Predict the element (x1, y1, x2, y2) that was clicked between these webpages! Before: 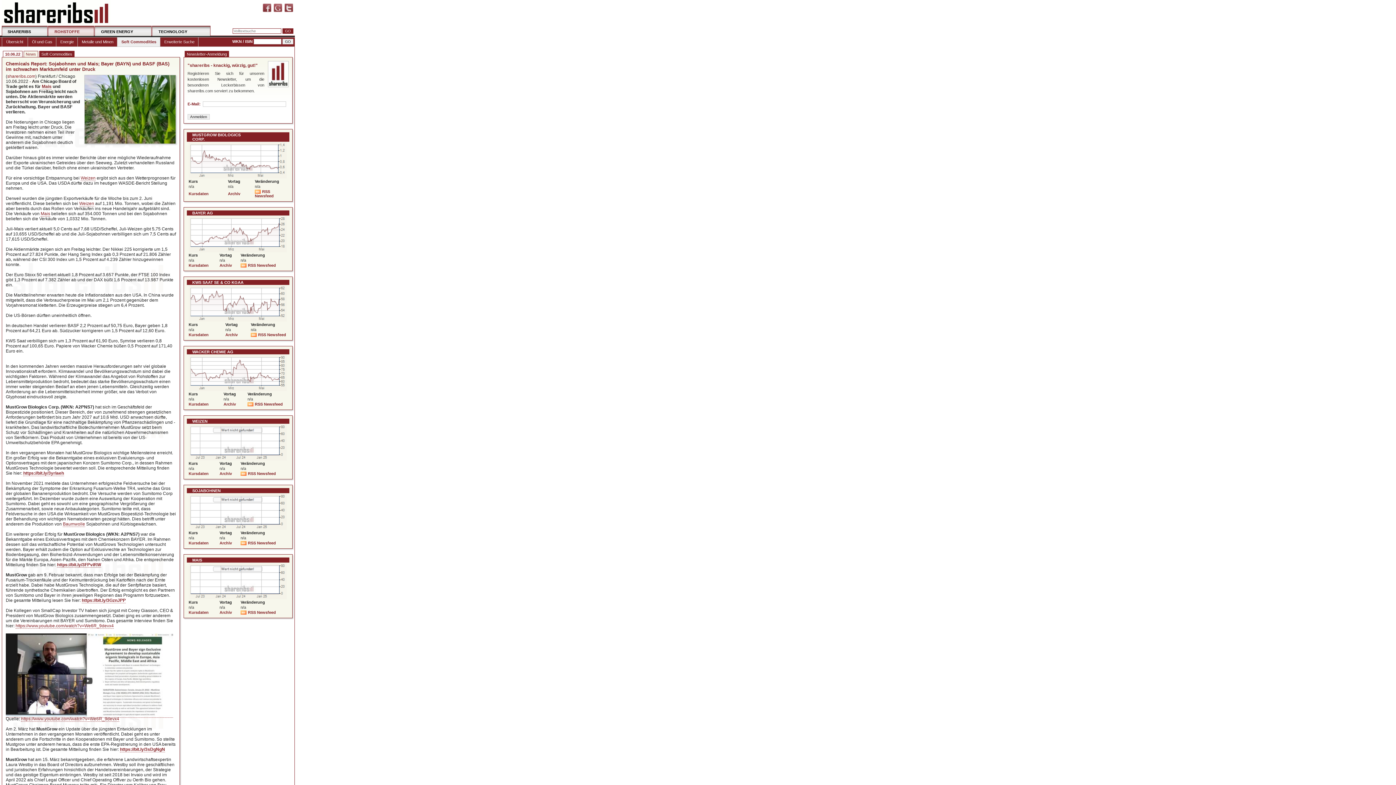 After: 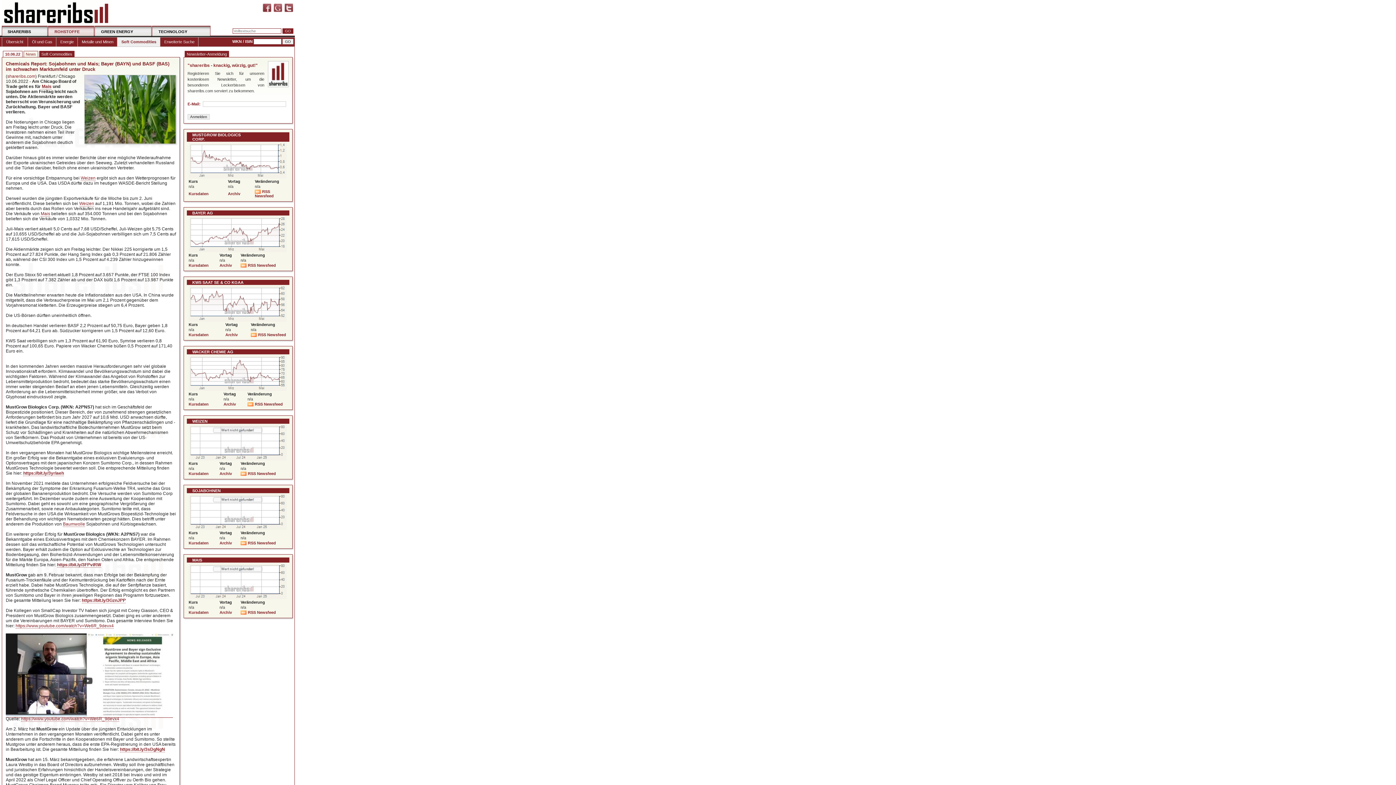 Action: bbox: (5, 712, 173, 718)